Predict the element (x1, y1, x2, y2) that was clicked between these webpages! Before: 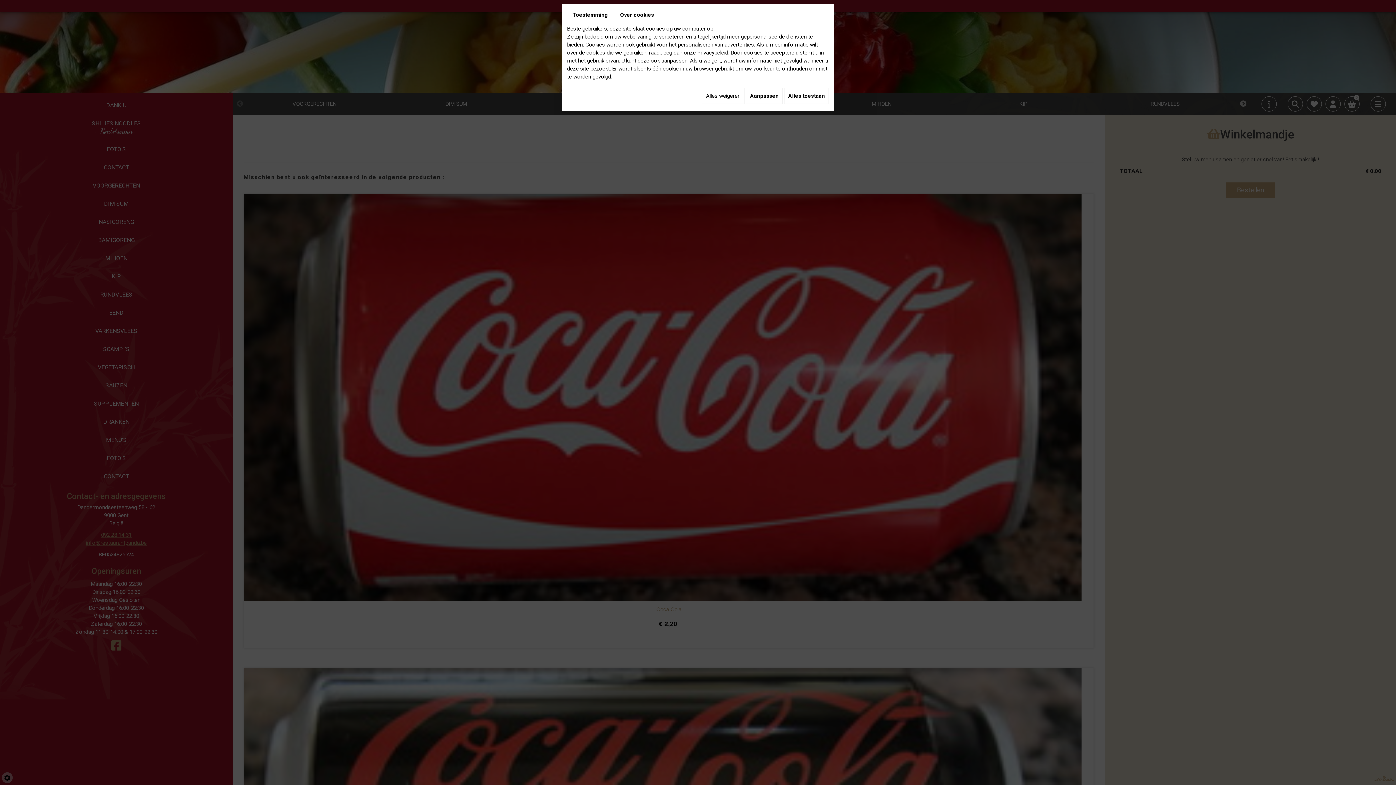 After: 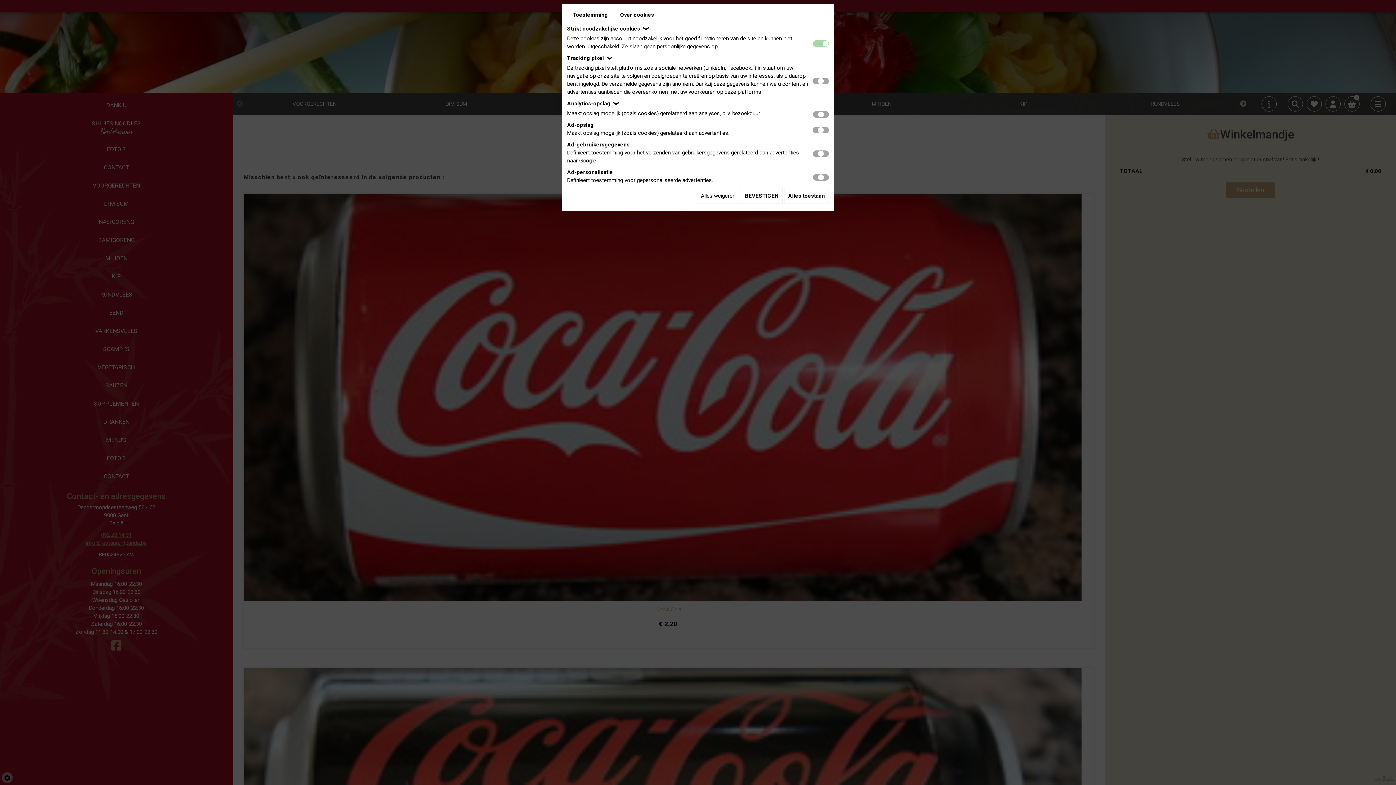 Action: bbox: (746, 88, 782, 104) label: Aanpassen